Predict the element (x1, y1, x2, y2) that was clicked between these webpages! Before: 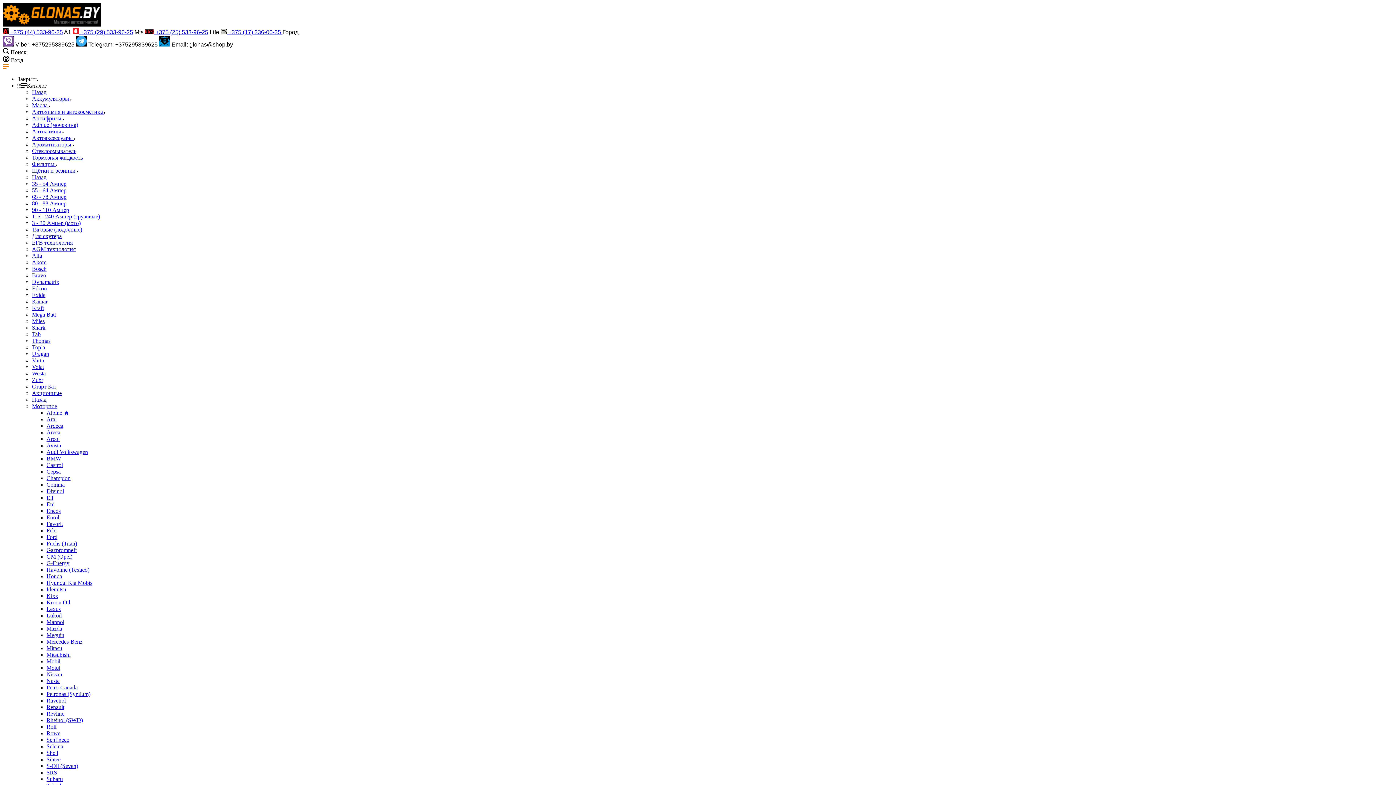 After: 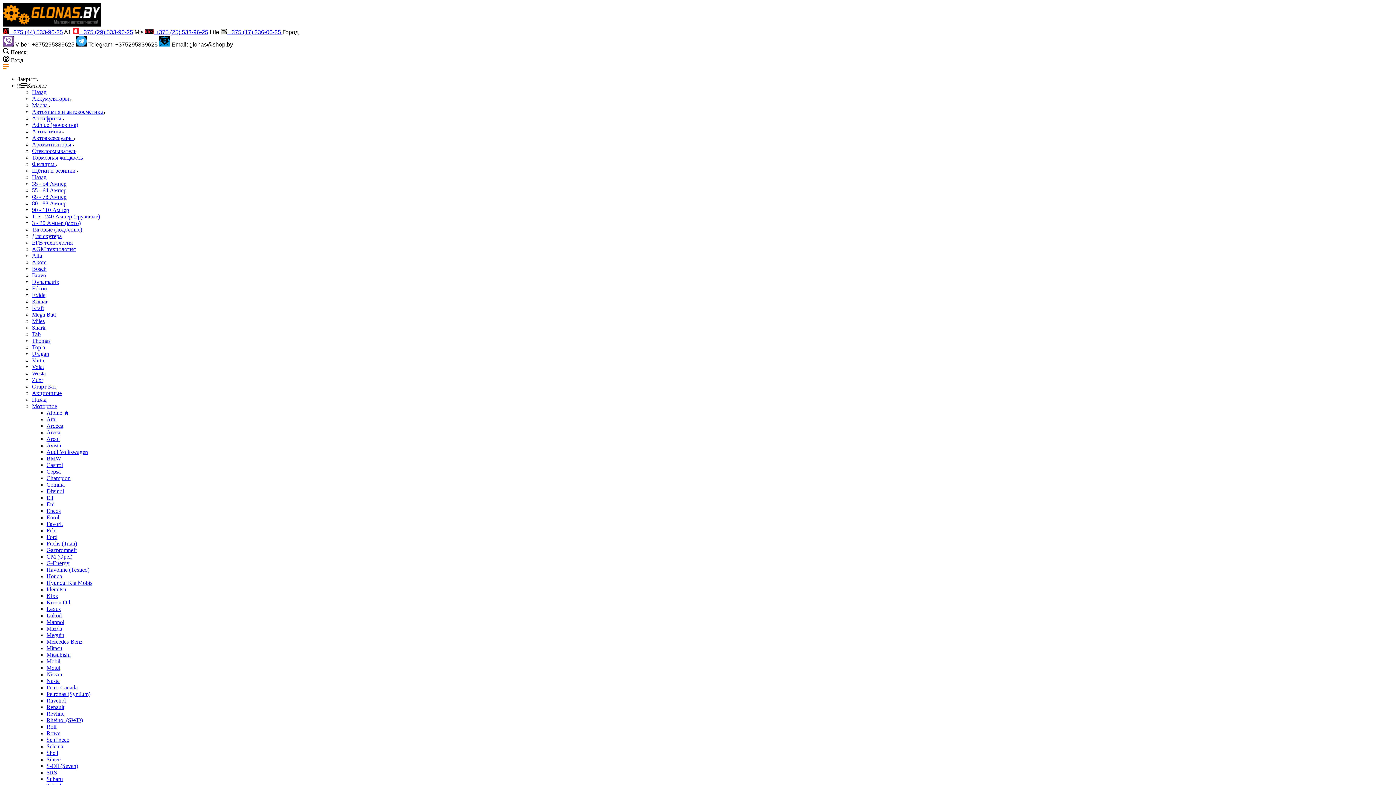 Action: bbox: (32, 141, 73, 147) label: Ароматизаторы 